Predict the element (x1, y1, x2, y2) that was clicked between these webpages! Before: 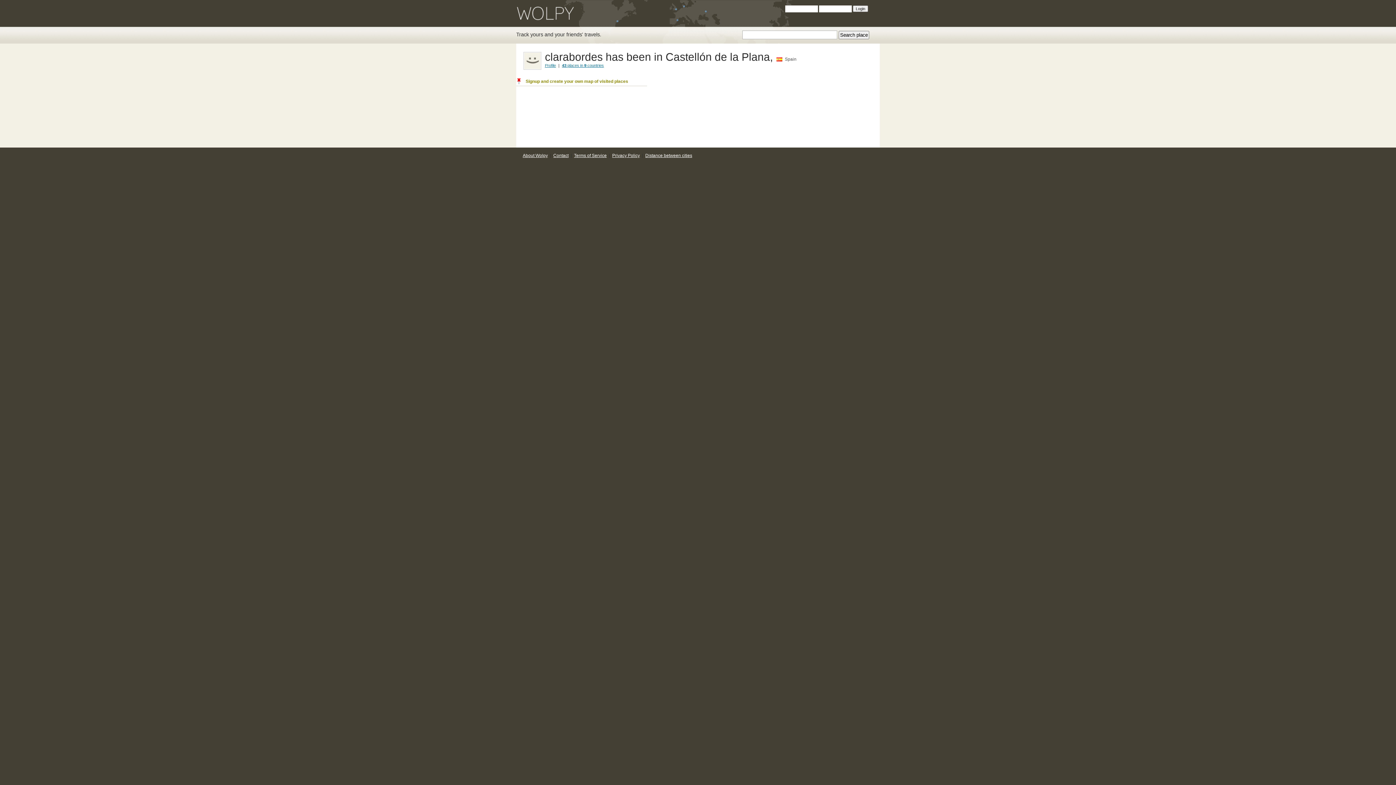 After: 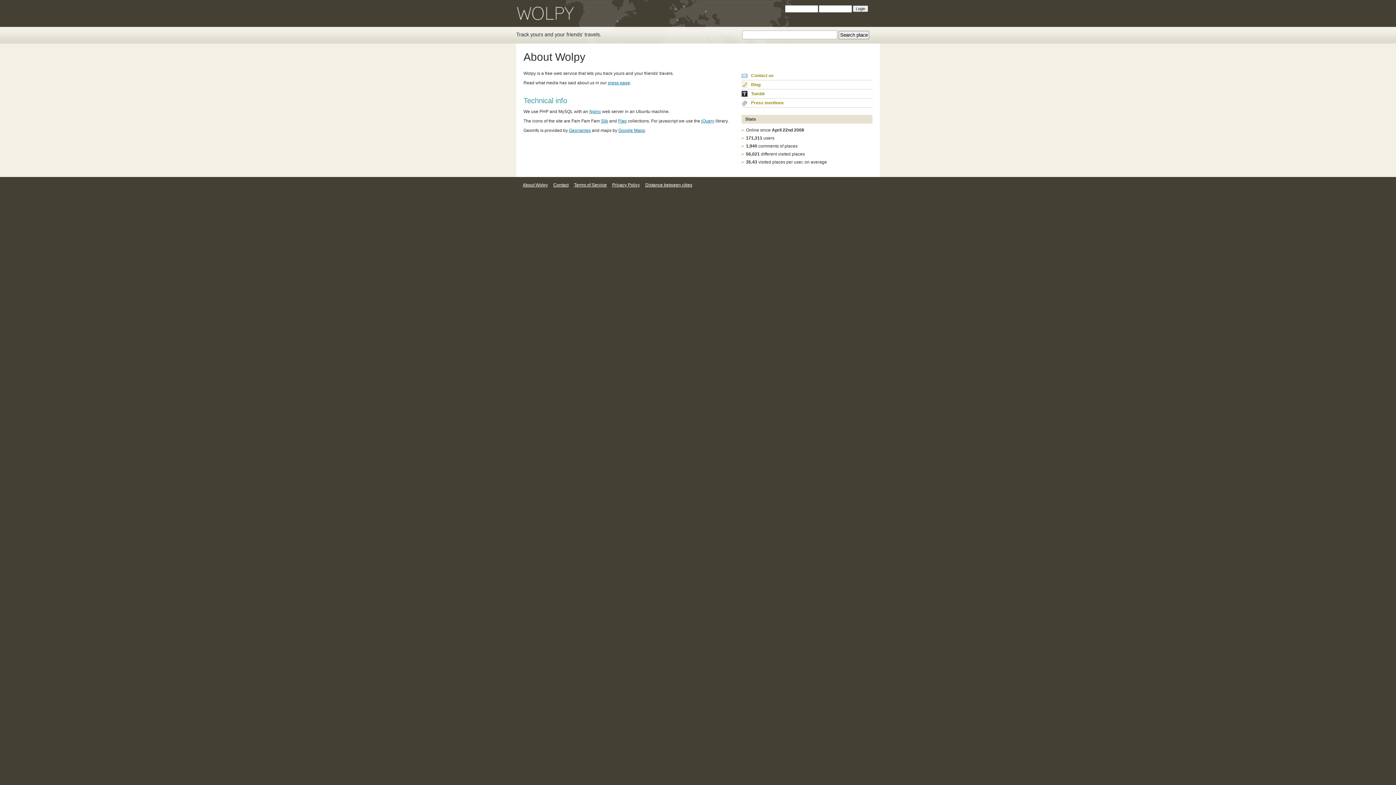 Action: label: About Wolpy bbox: (521, 153, 549, 158)